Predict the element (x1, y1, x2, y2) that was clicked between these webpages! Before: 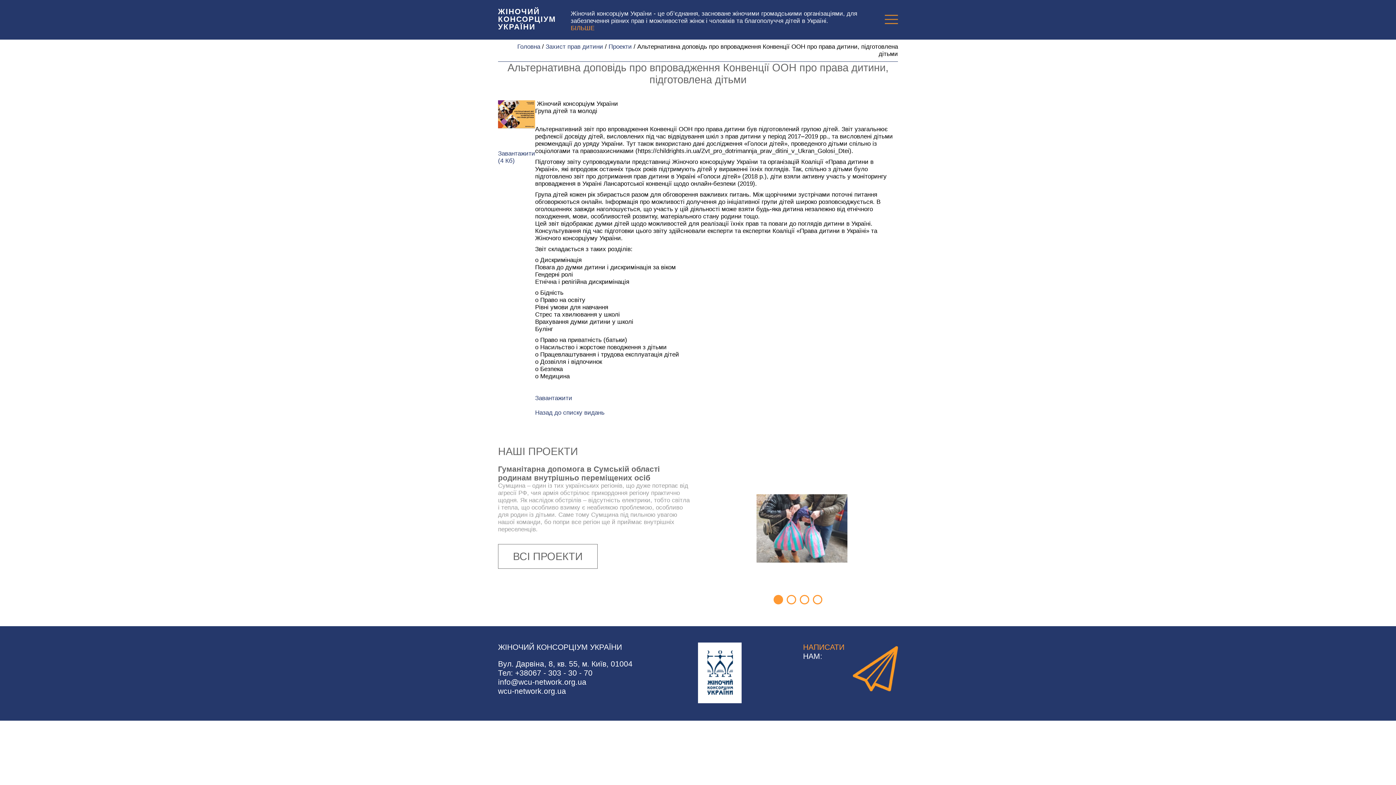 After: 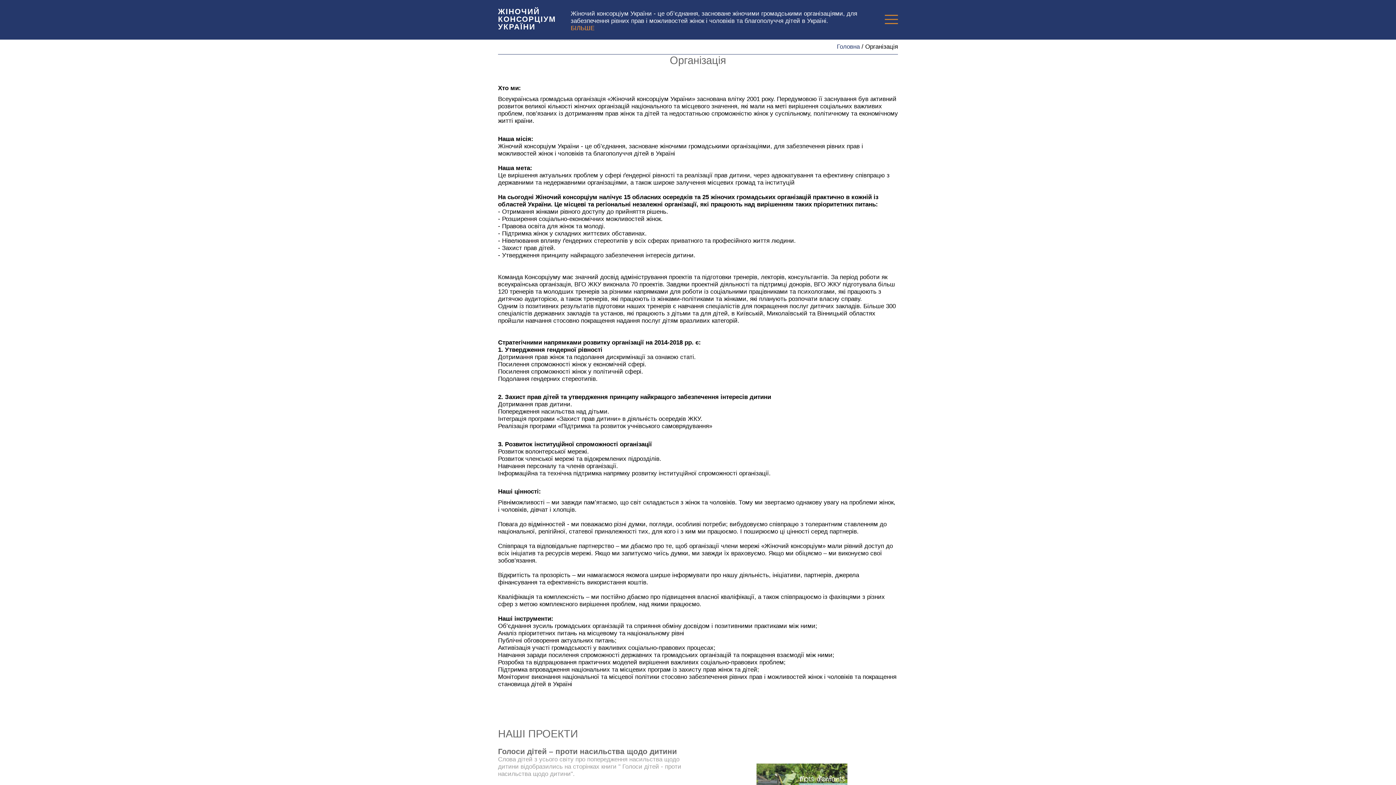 Action: bbox: (570, 24, 594, 31) label: БІЛЬШЕ